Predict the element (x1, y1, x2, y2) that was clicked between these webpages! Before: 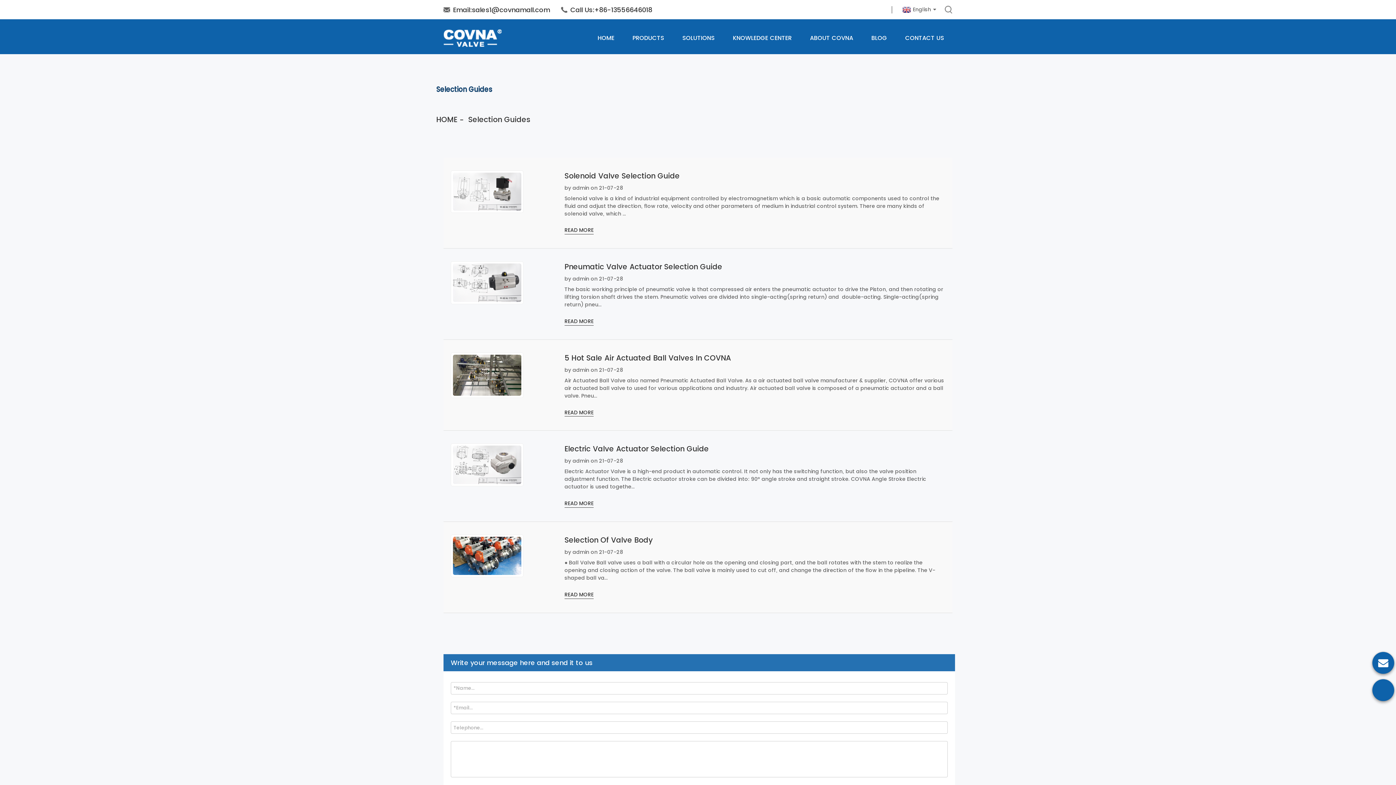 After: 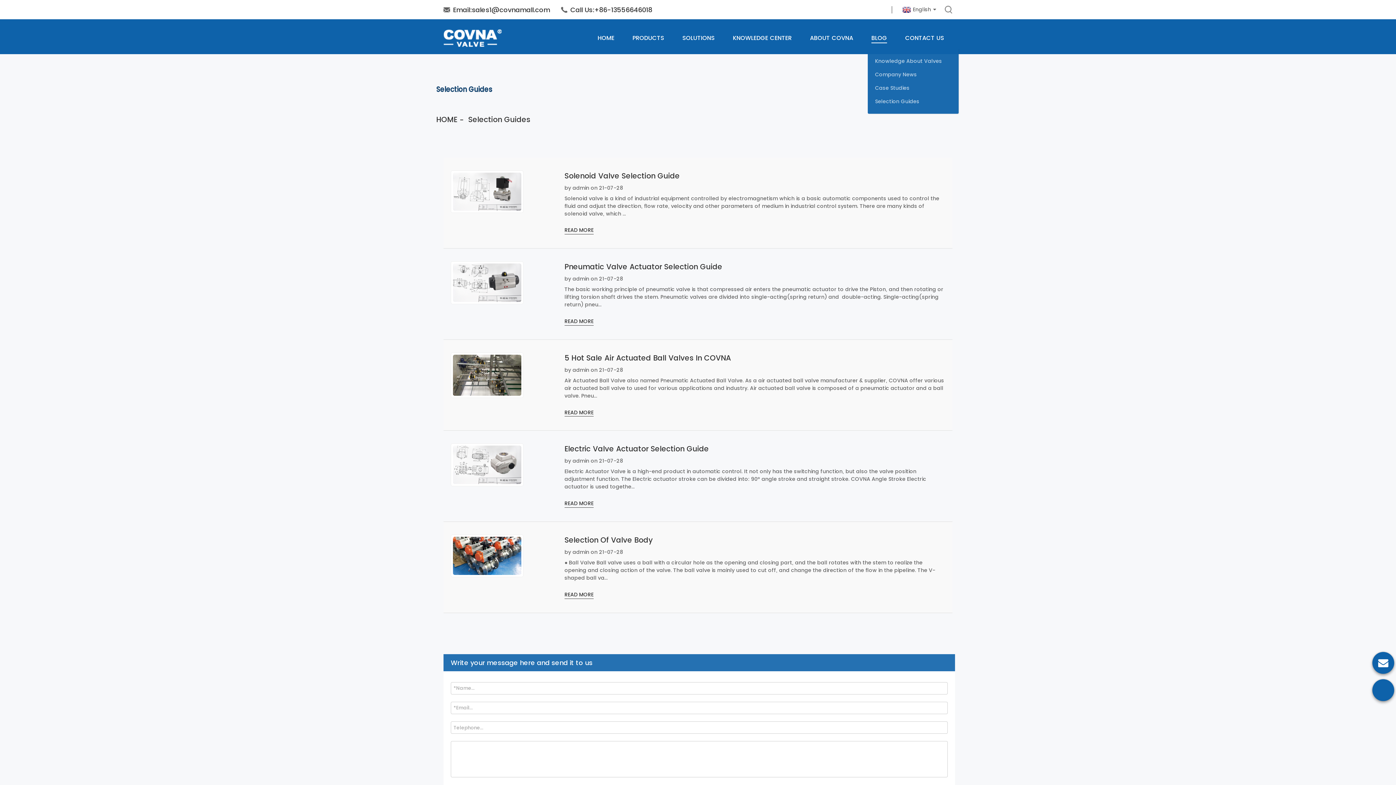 Action: bbox: (871, 27, 887, 48) label: BLOG